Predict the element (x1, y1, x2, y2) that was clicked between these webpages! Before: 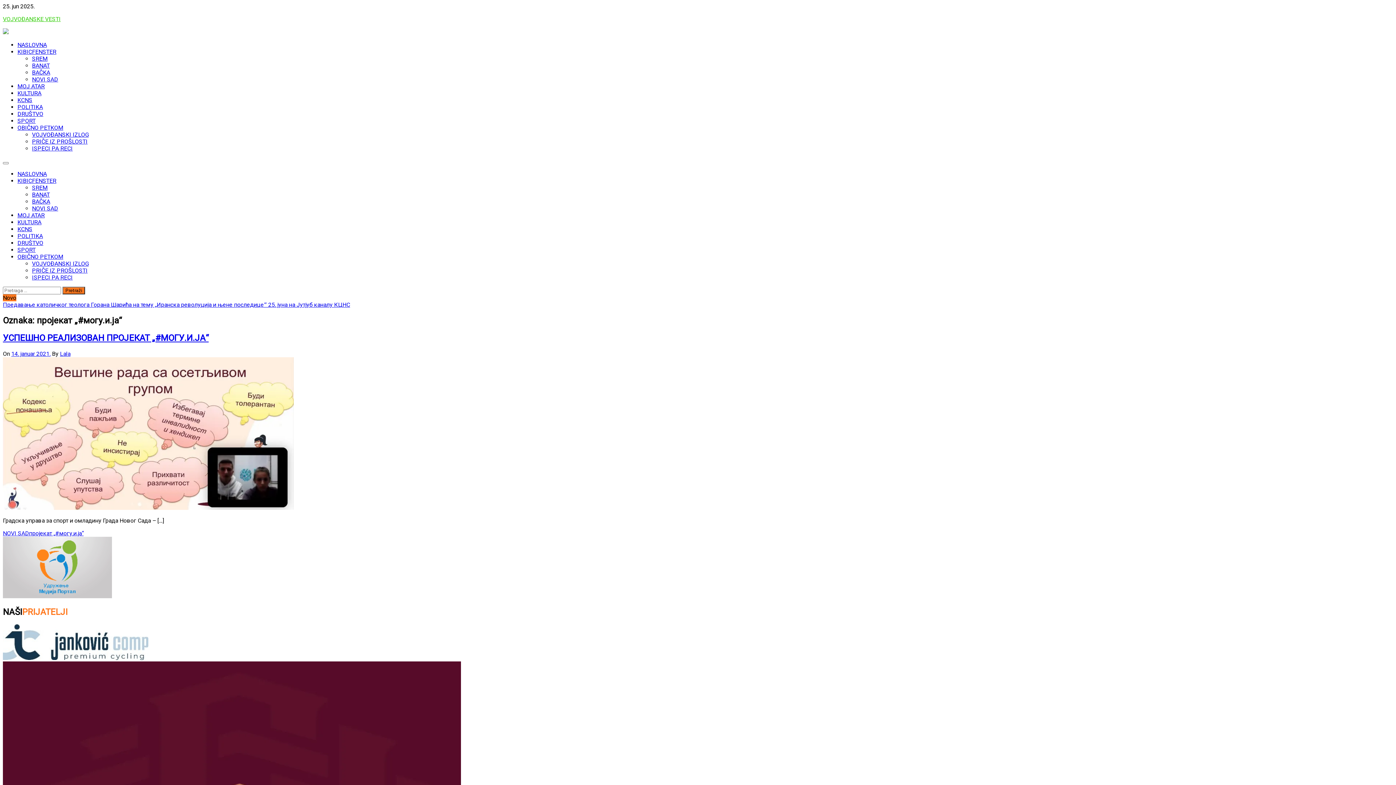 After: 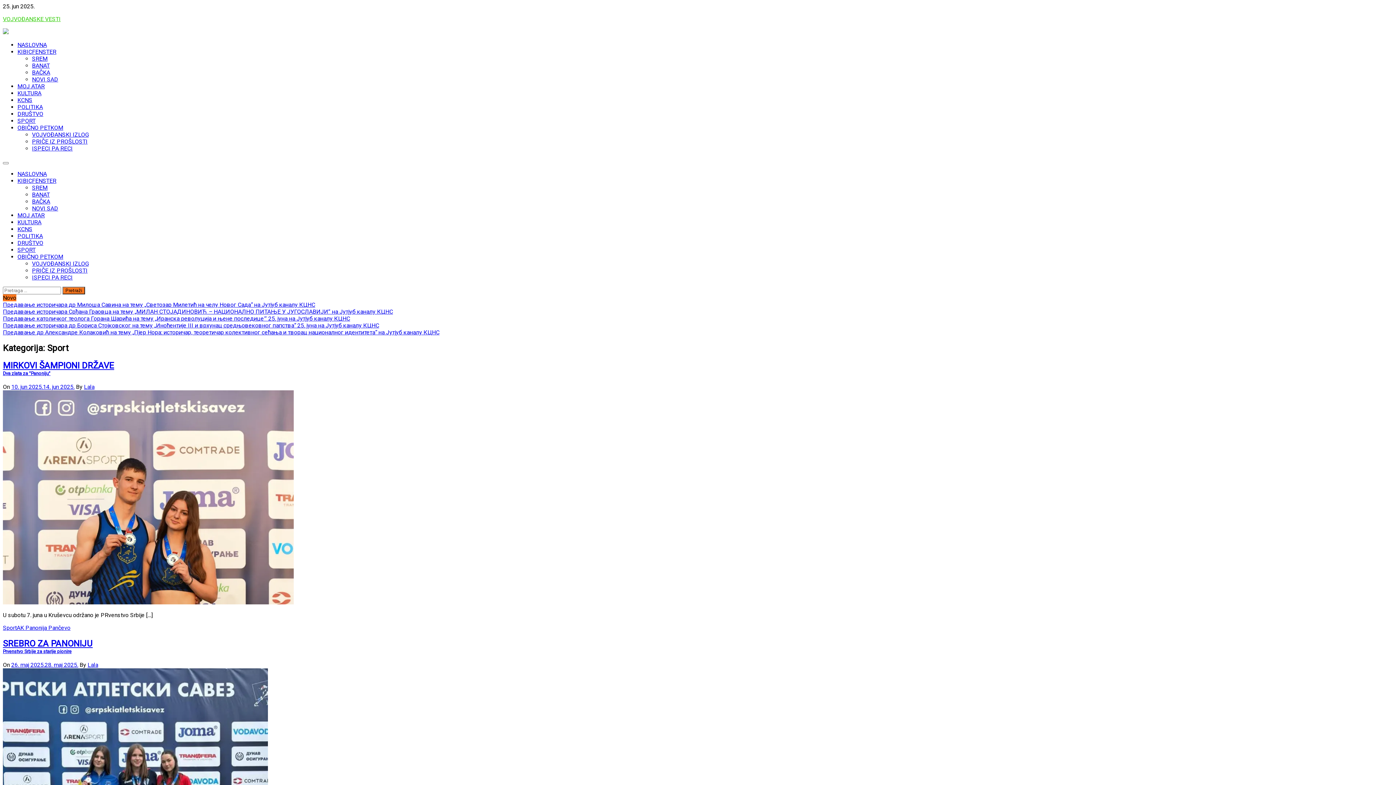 Action: bbox: (17, 246, 35, 253) label: SPORT